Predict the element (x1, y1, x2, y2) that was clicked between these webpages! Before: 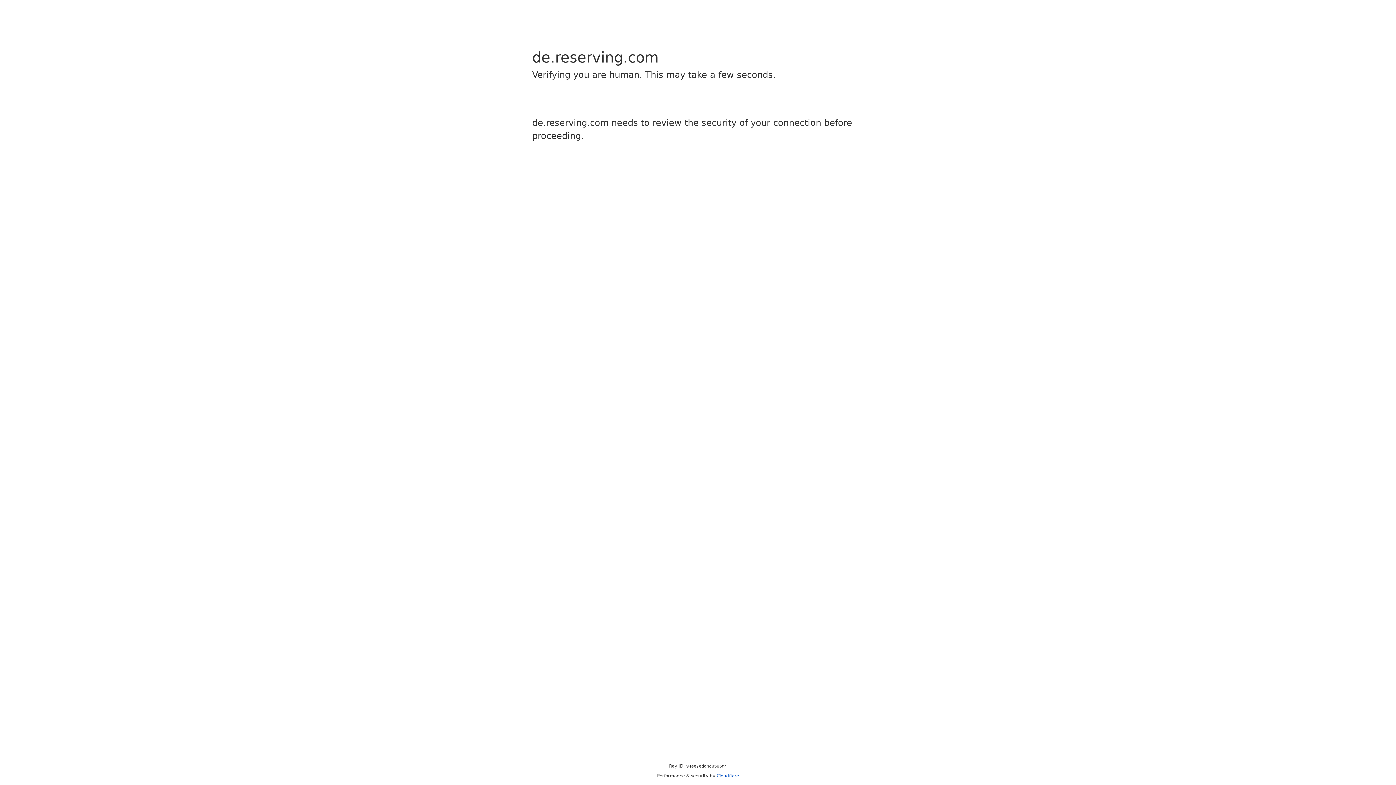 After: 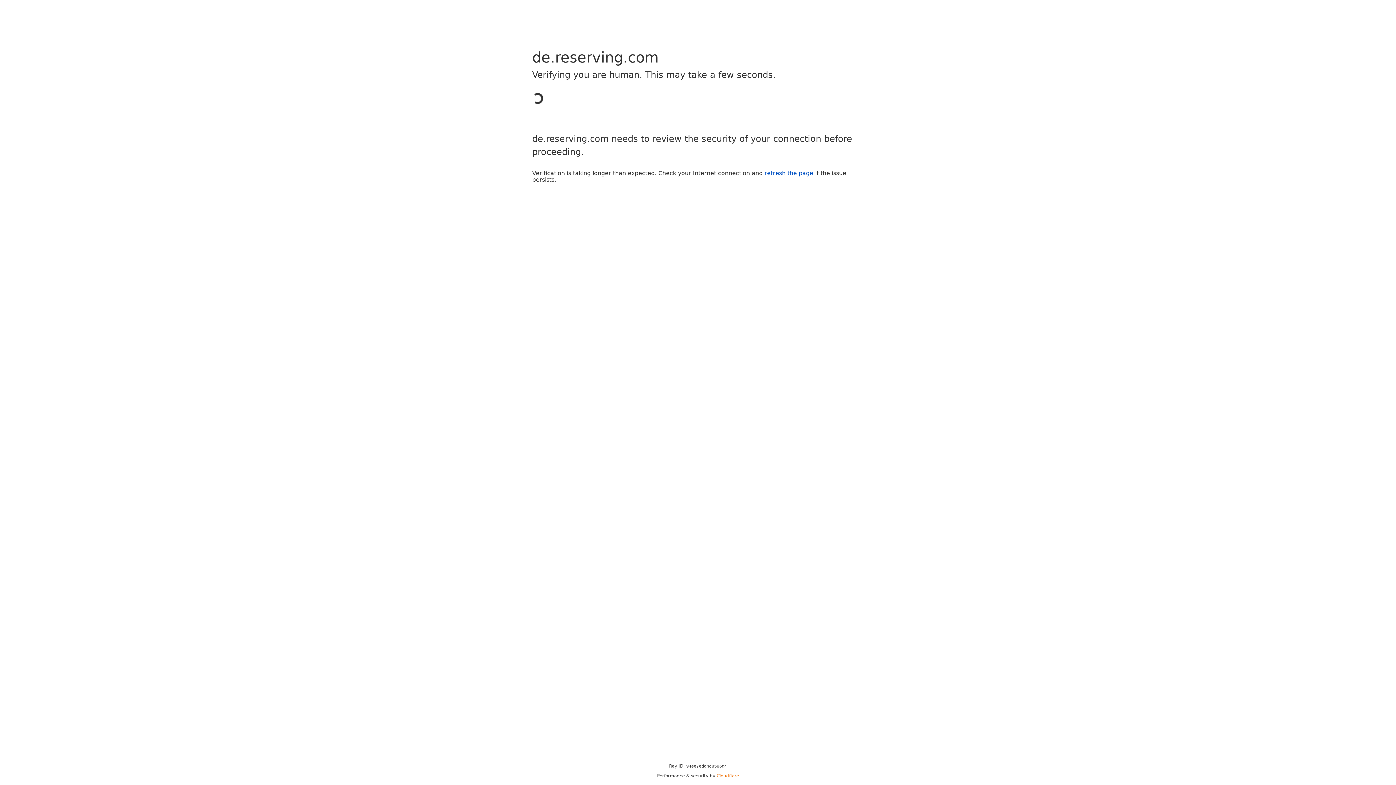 Action: label: Cloudflare bbox: (716, 773, 739, 778)